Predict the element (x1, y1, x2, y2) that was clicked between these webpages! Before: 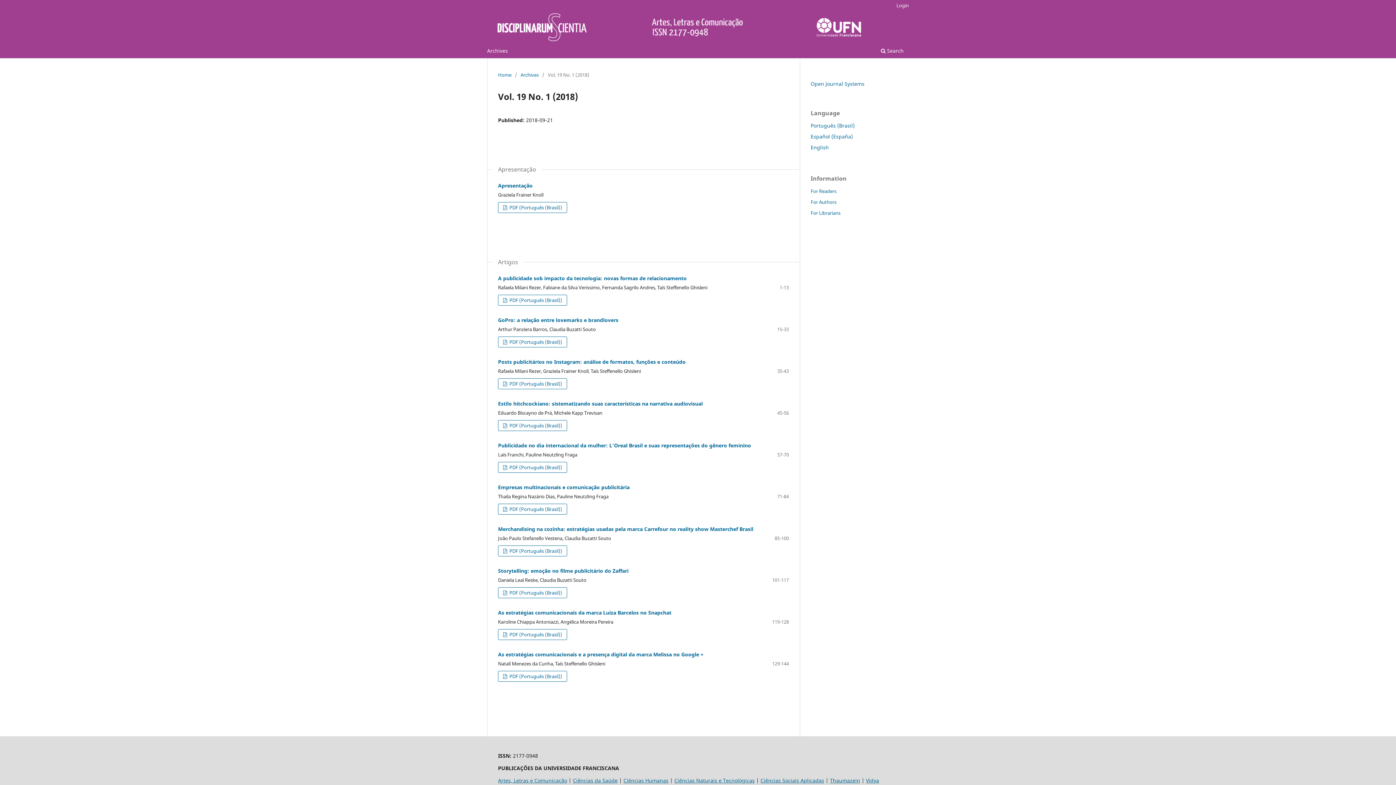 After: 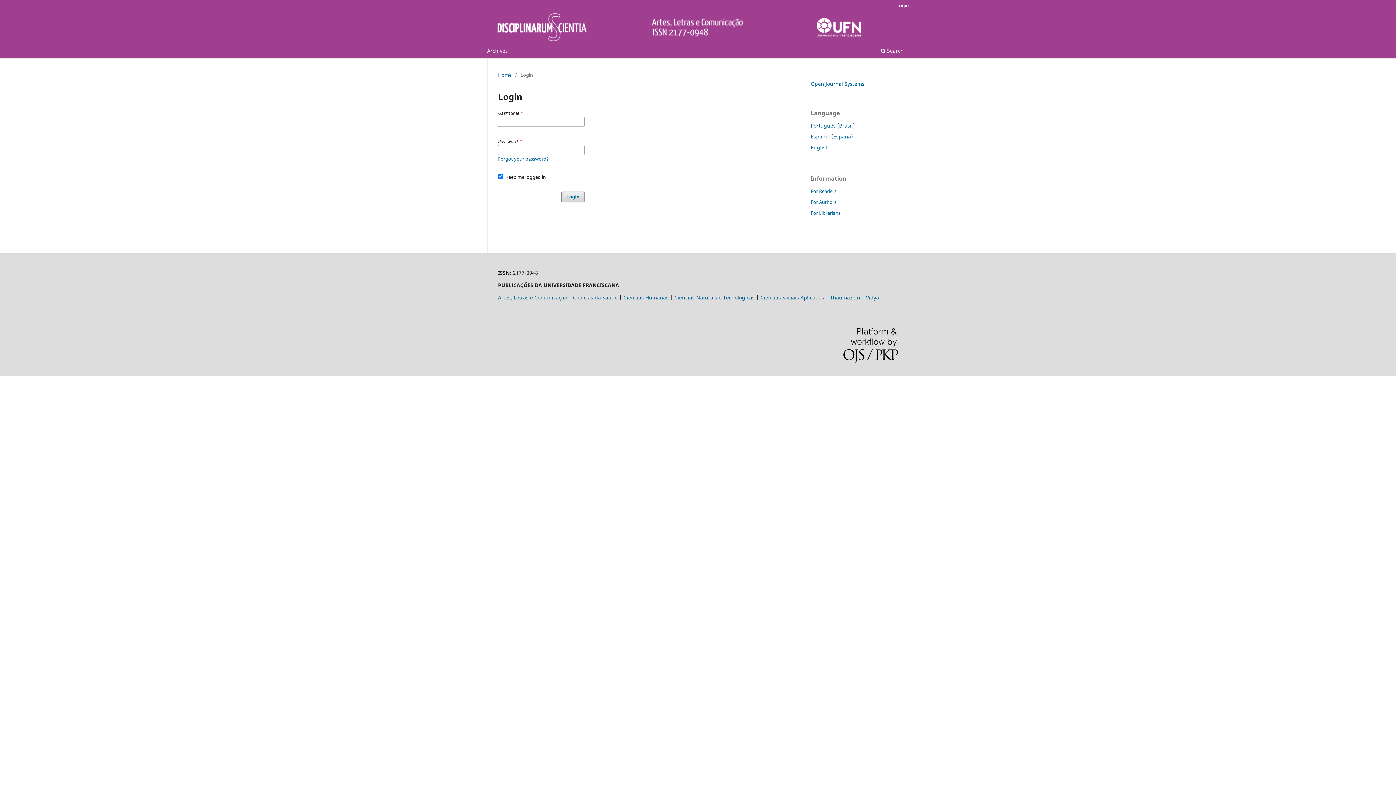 Action: bbox: (893, 0, 912, 10) label: Login